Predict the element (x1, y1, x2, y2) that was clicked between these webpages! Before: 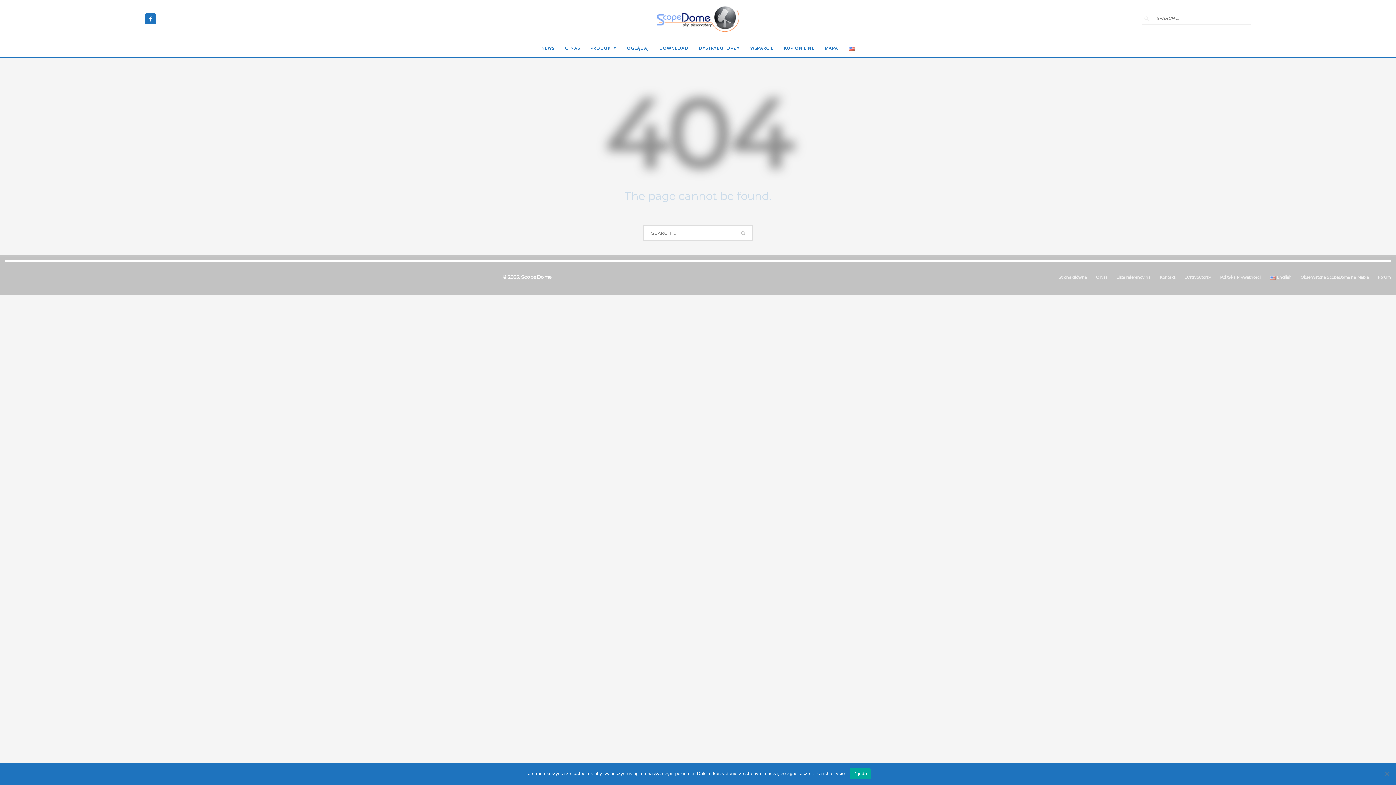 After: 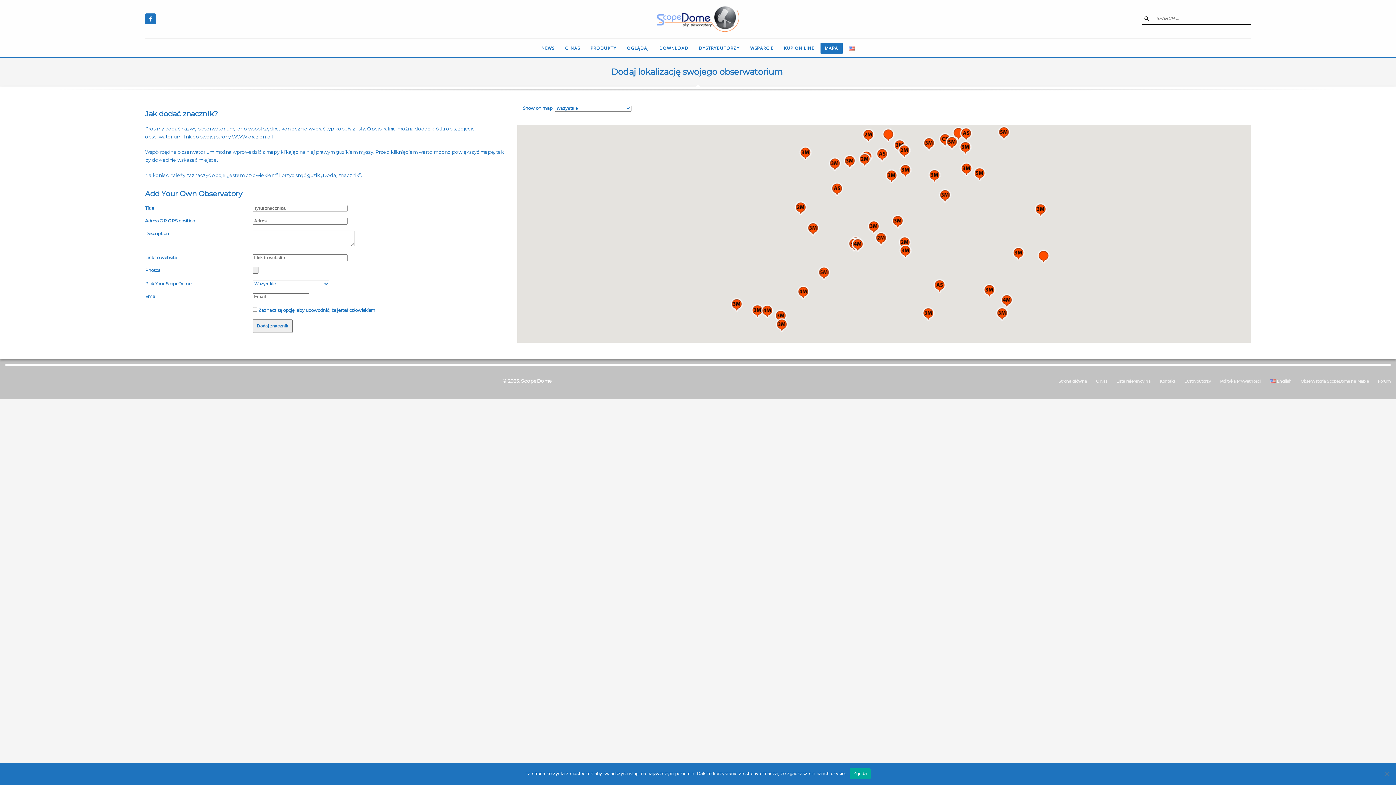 Action: bbox: (820, 42, 842, 54) label: MAPA